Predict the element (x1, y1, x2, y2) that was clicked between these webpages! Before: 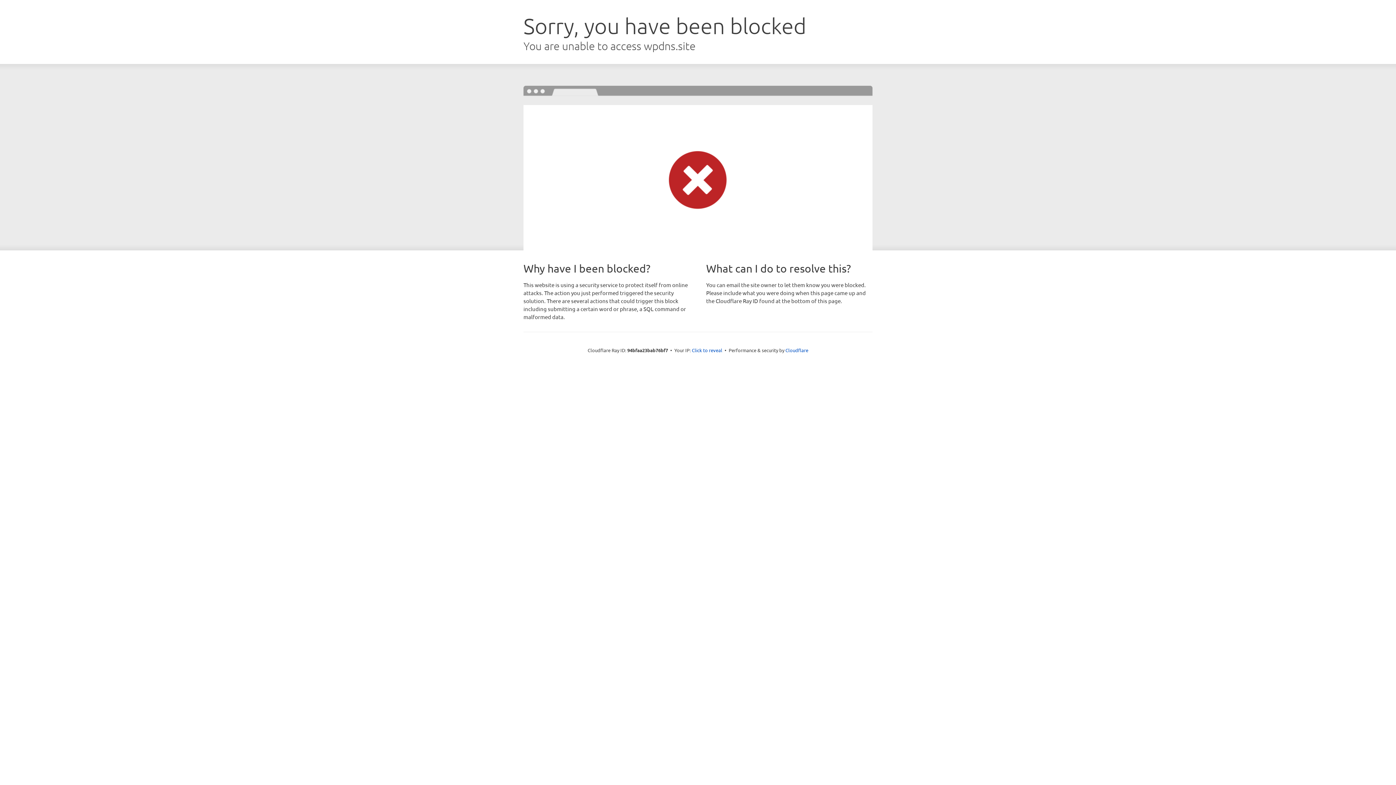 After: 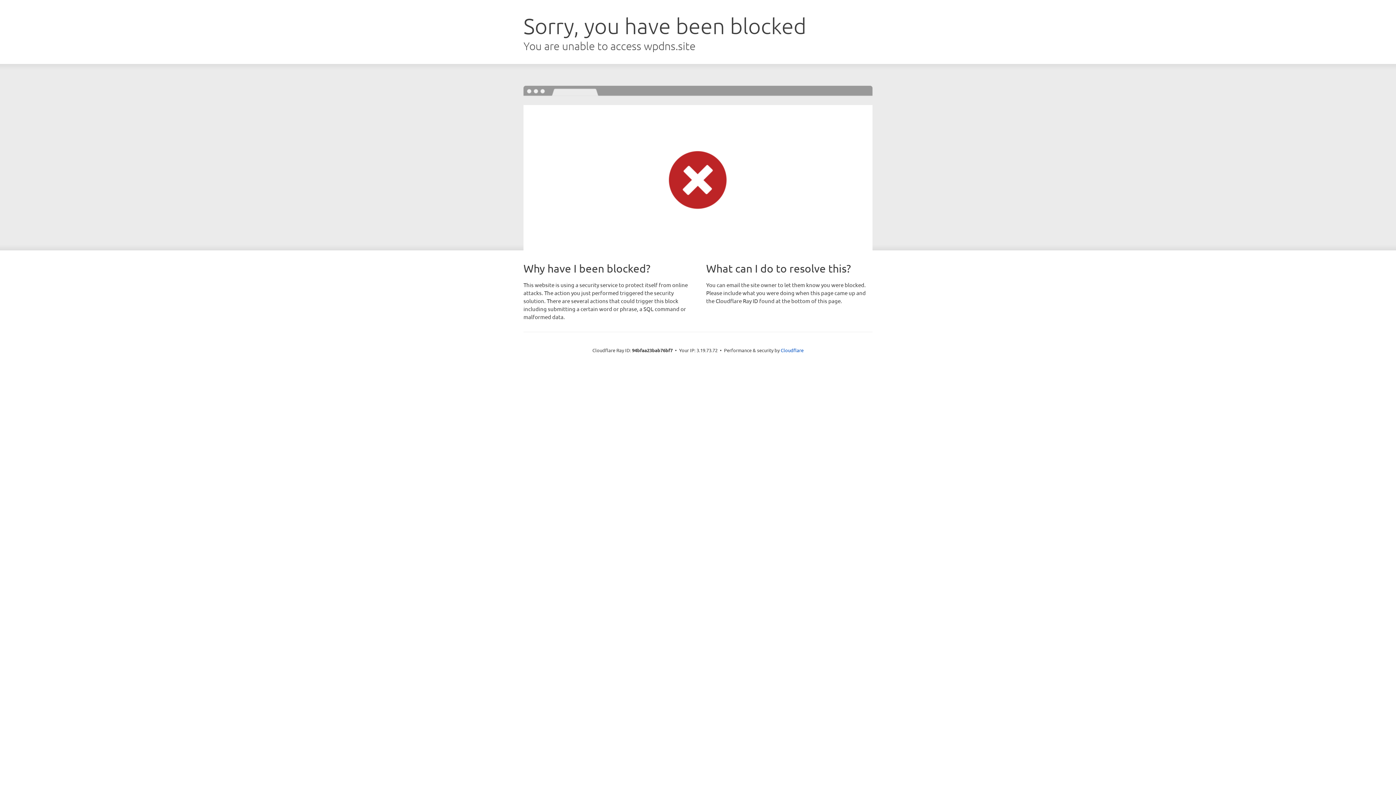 Action: bbox: (692, 346, 722, 353) label: Click to reveal